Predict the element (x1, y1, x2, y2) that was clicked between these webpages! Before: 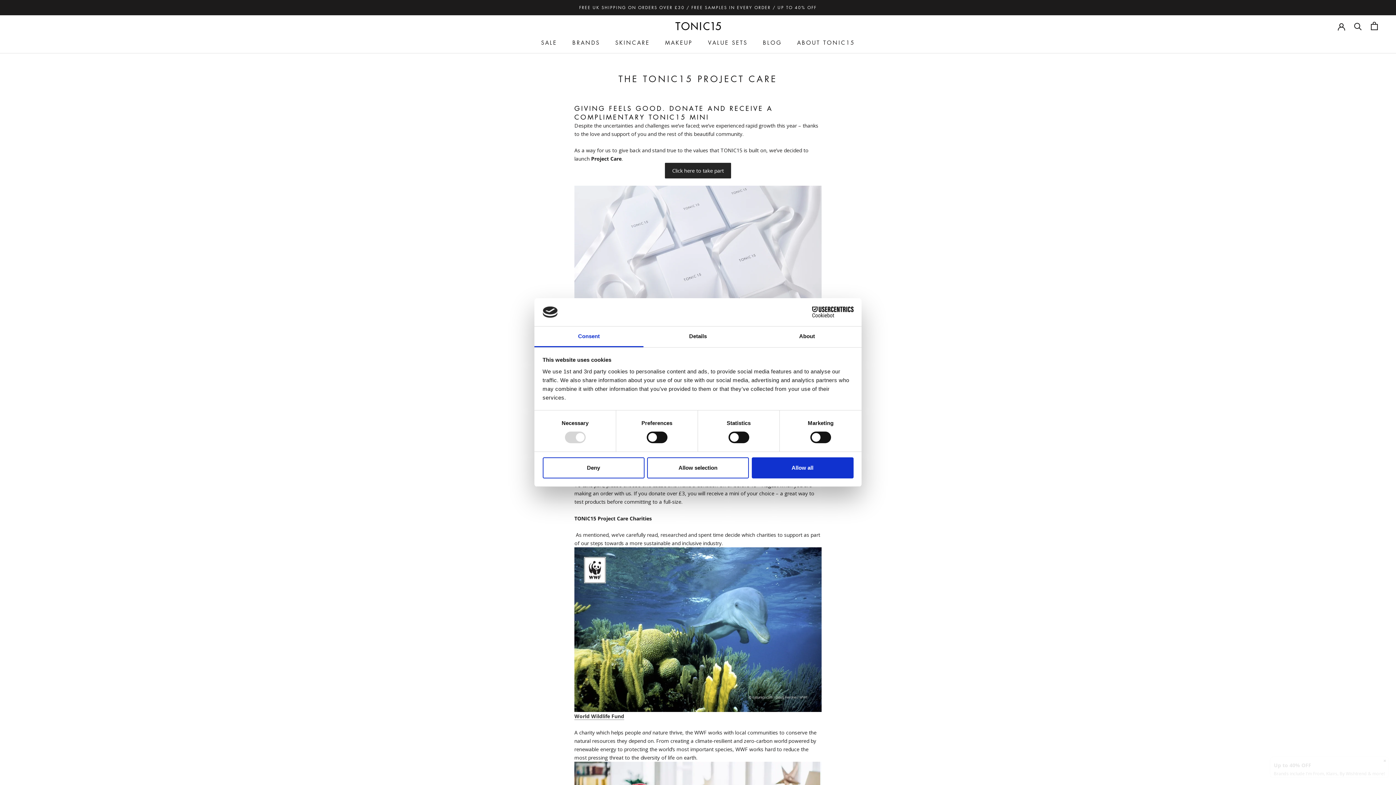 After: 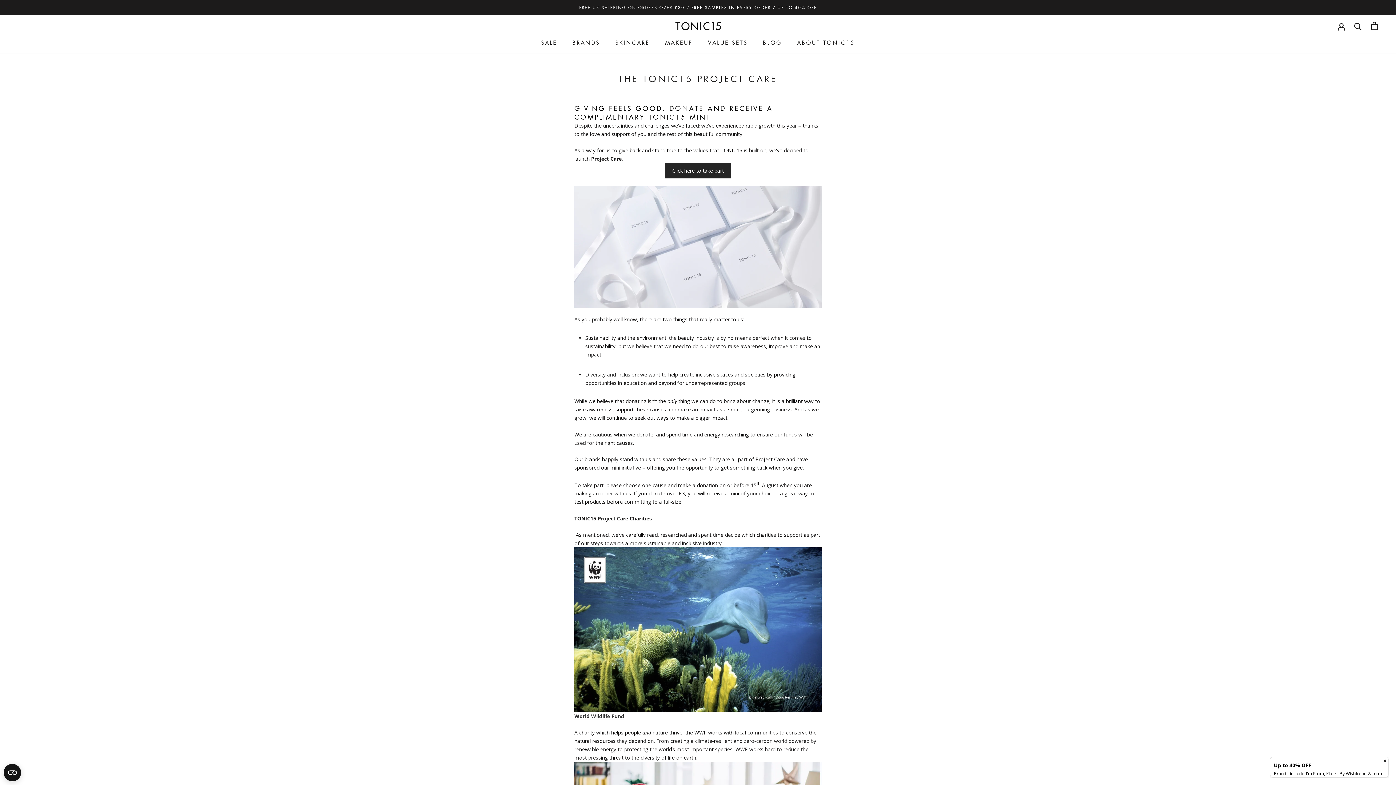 Action: bbox: (542, 457, 644, 478) label: Deny